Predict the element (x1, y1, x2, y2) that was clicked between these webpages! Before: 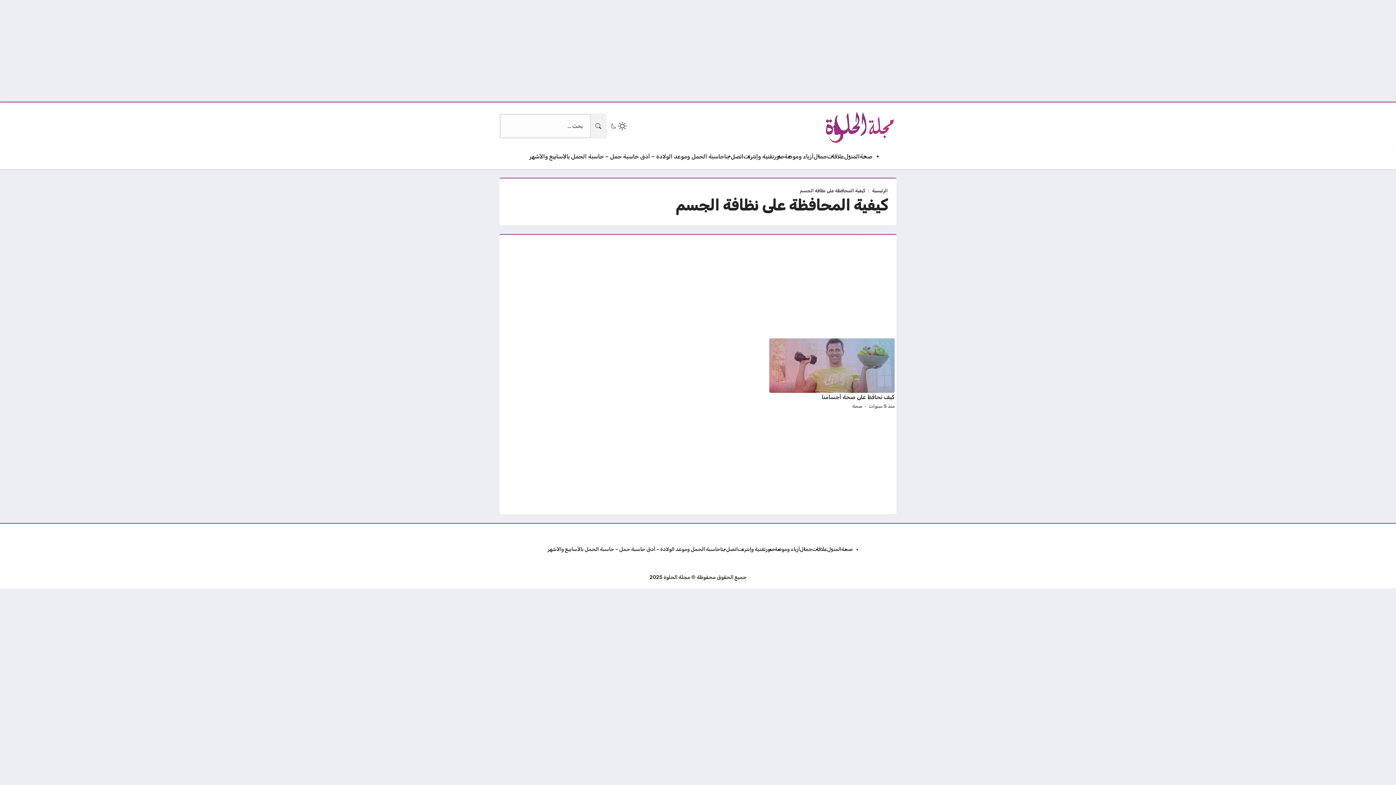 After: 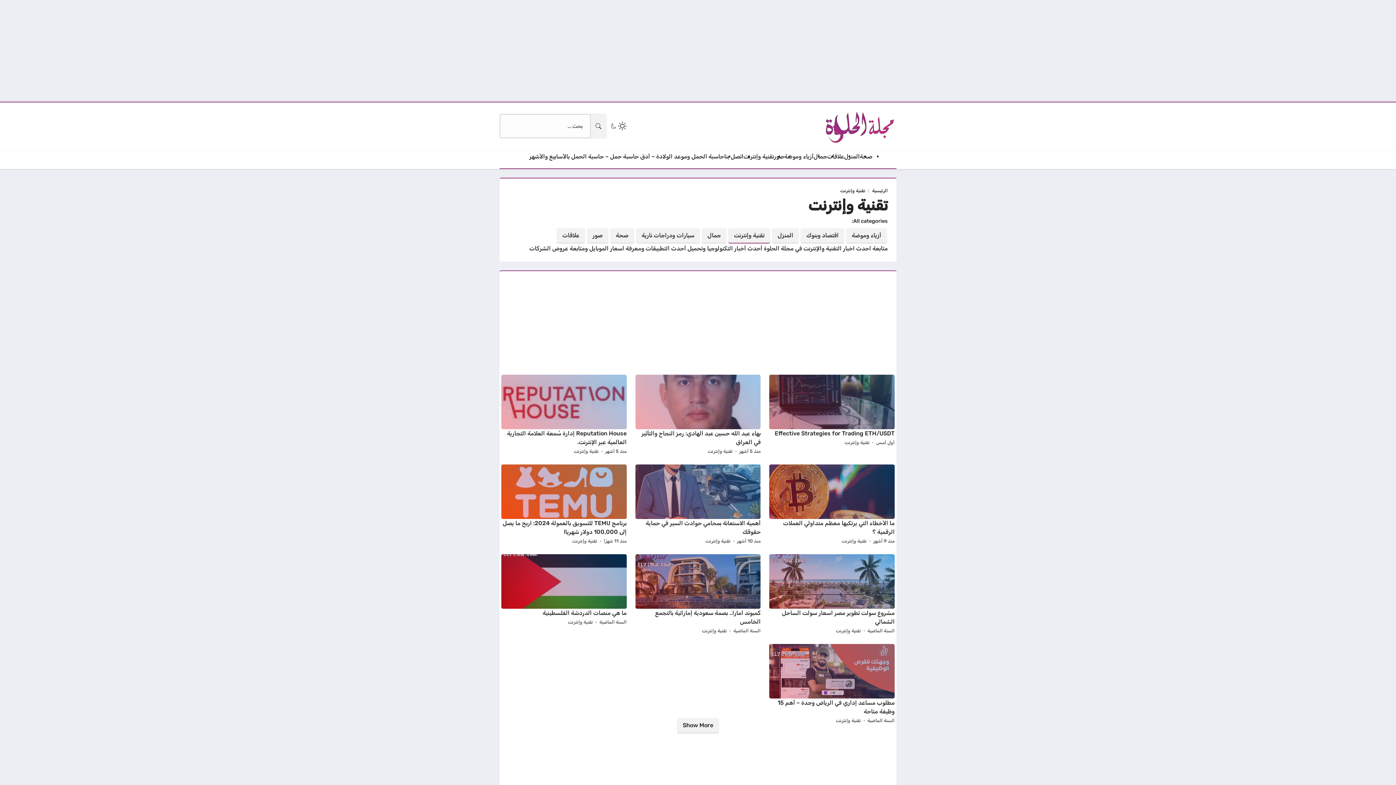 Action: bbox: (737, 545, 765, 553) label: تقنية وإنترنت